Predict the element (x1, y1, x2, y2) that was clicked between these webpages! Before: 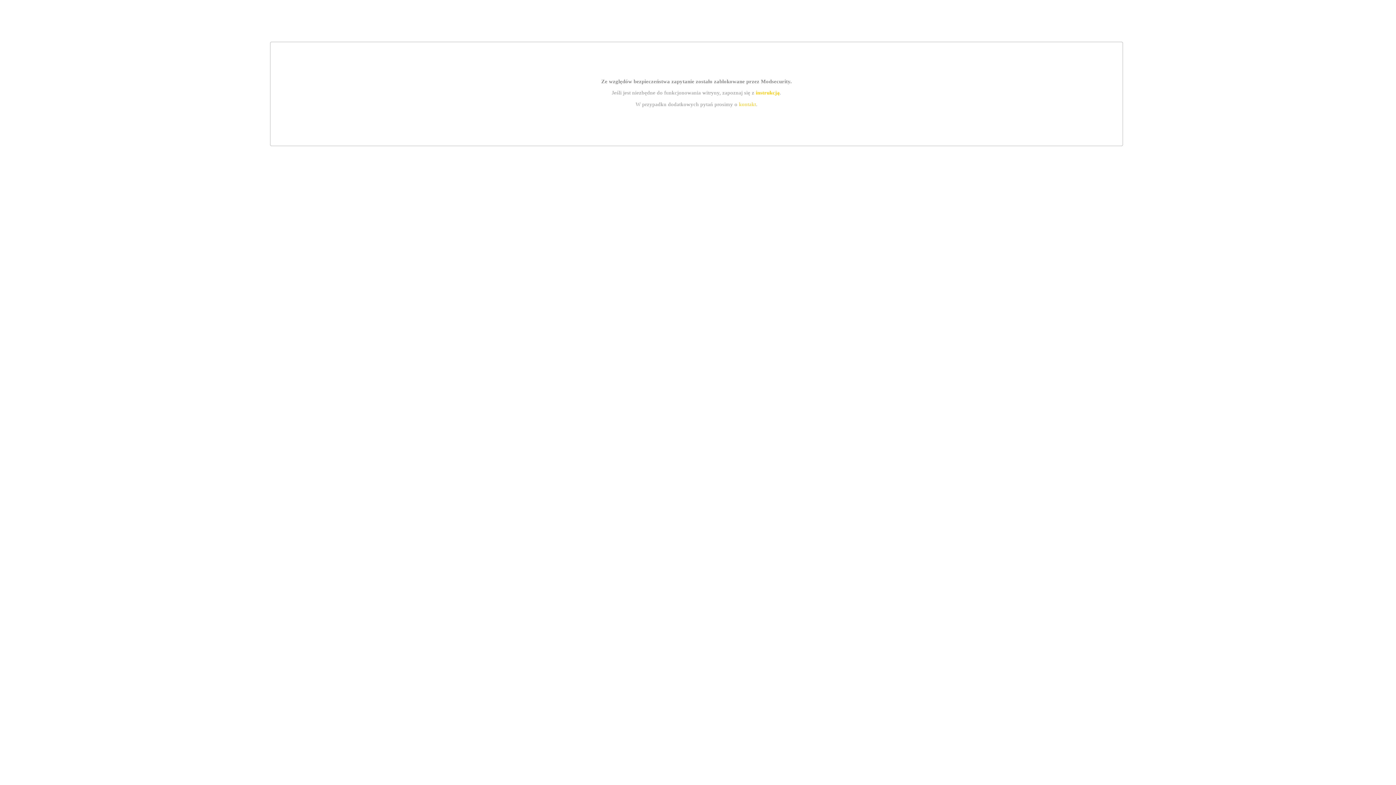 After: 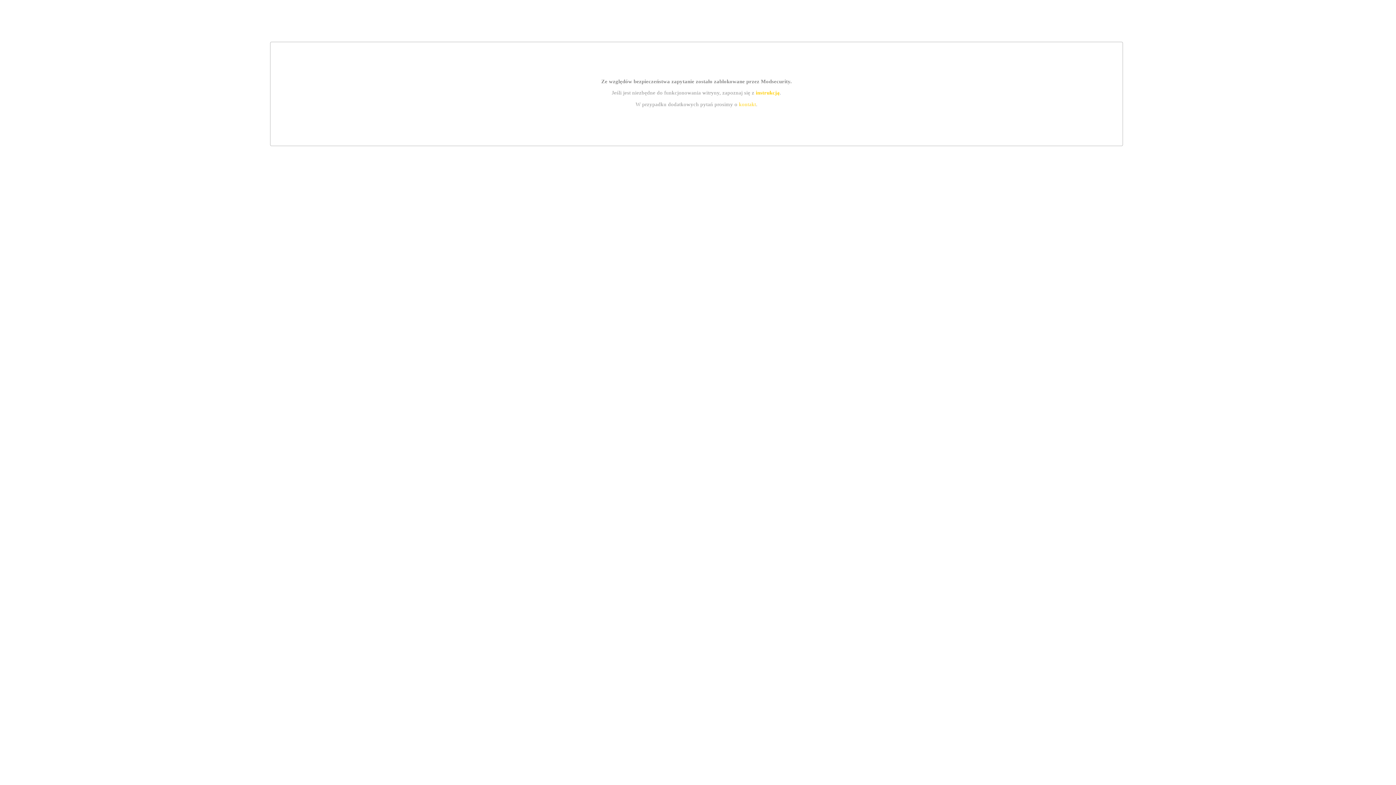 Action: bbox: (755, 89, 779, 95) label: instrukcją